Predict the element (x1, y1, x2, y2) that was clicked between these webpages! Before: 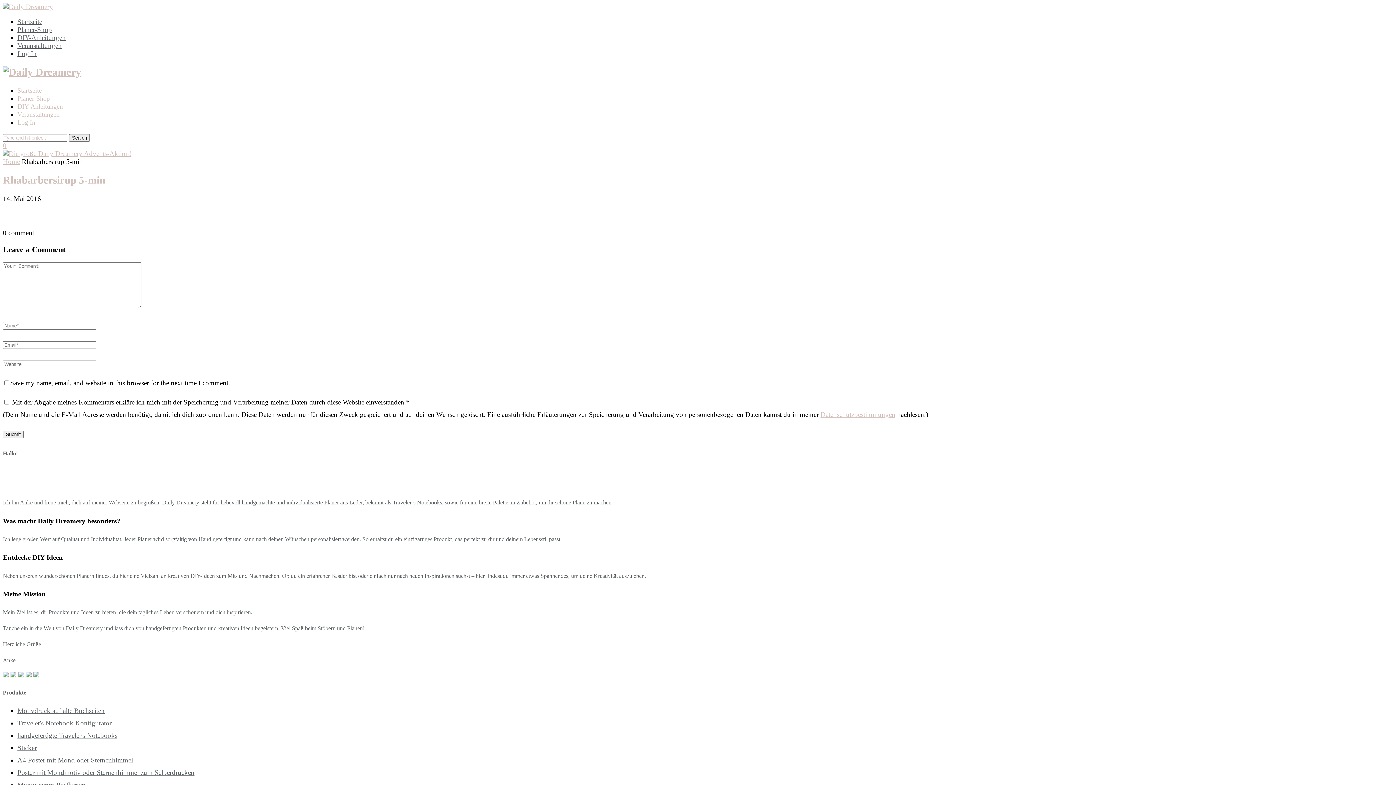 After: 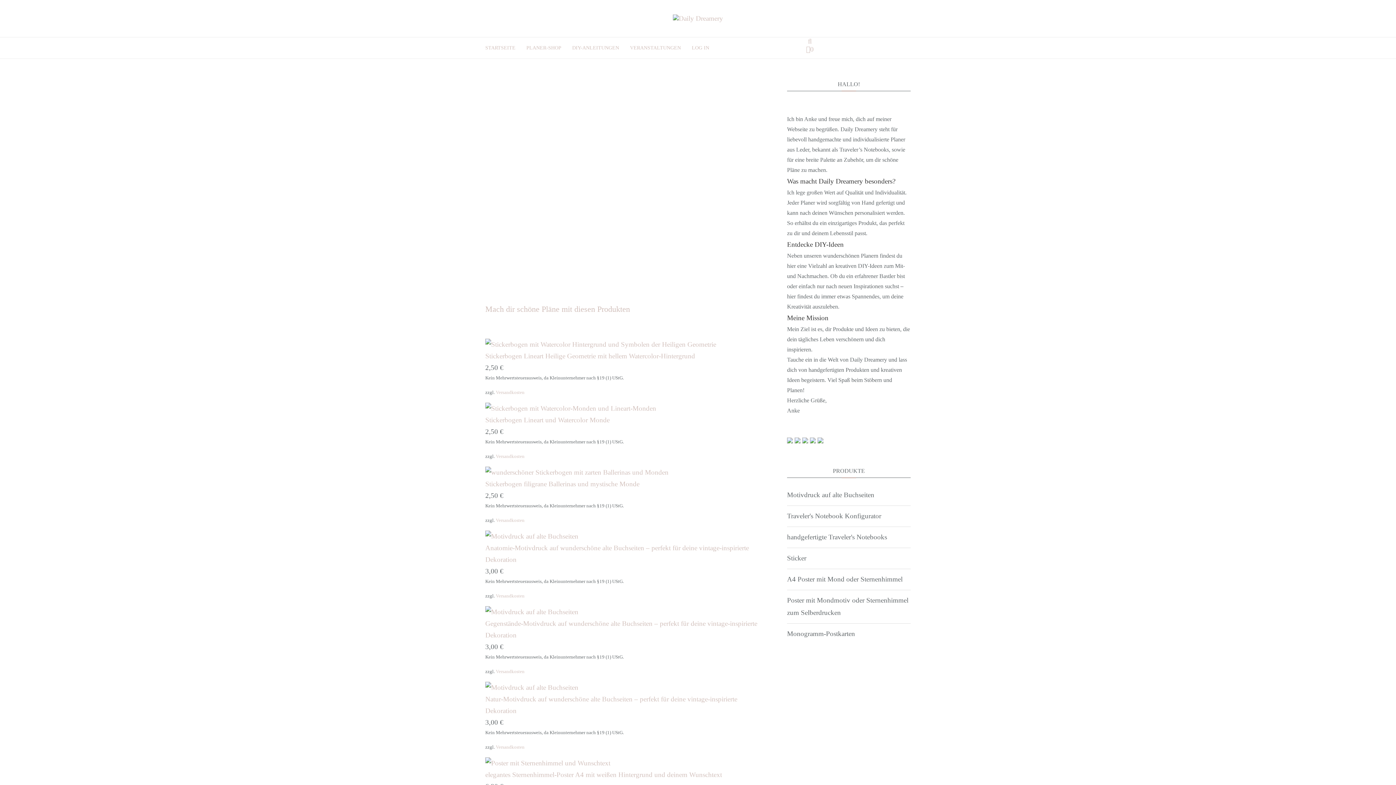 Action: bbox: (2, 157, 20, 165) label: Home